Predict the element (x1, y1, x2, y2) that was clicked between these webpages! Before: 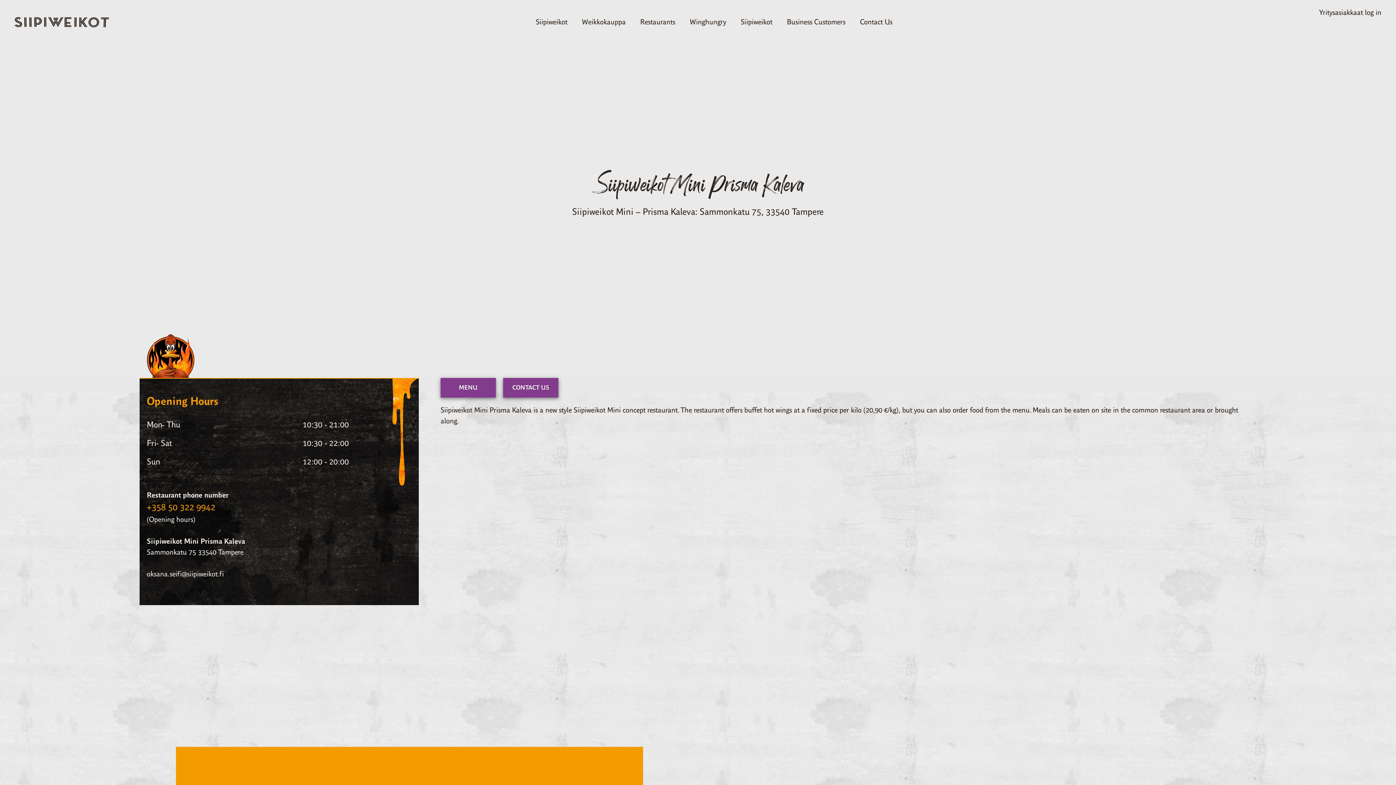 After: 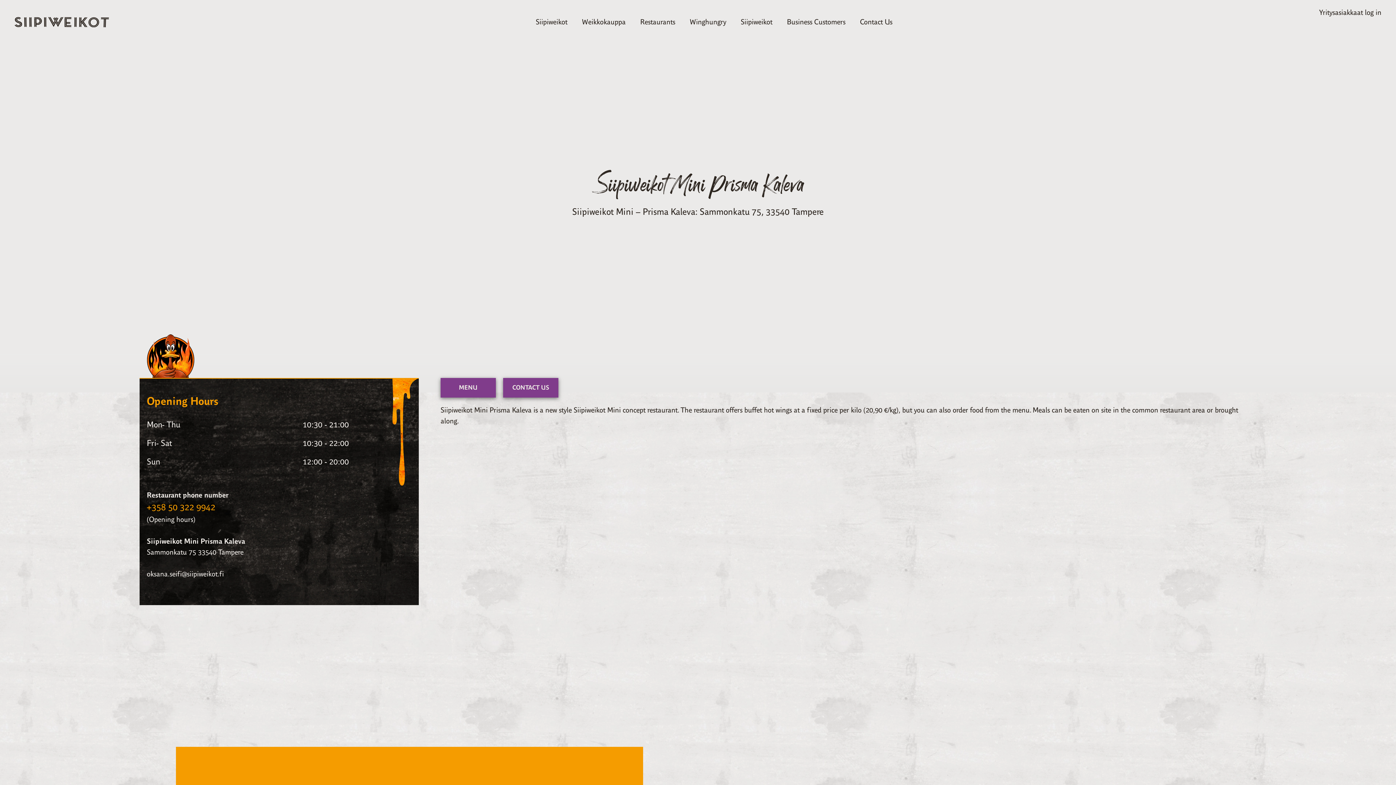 Action: label: oksana.seifi@siipiweikot.fi bbox: (146, 569, 223, 578)